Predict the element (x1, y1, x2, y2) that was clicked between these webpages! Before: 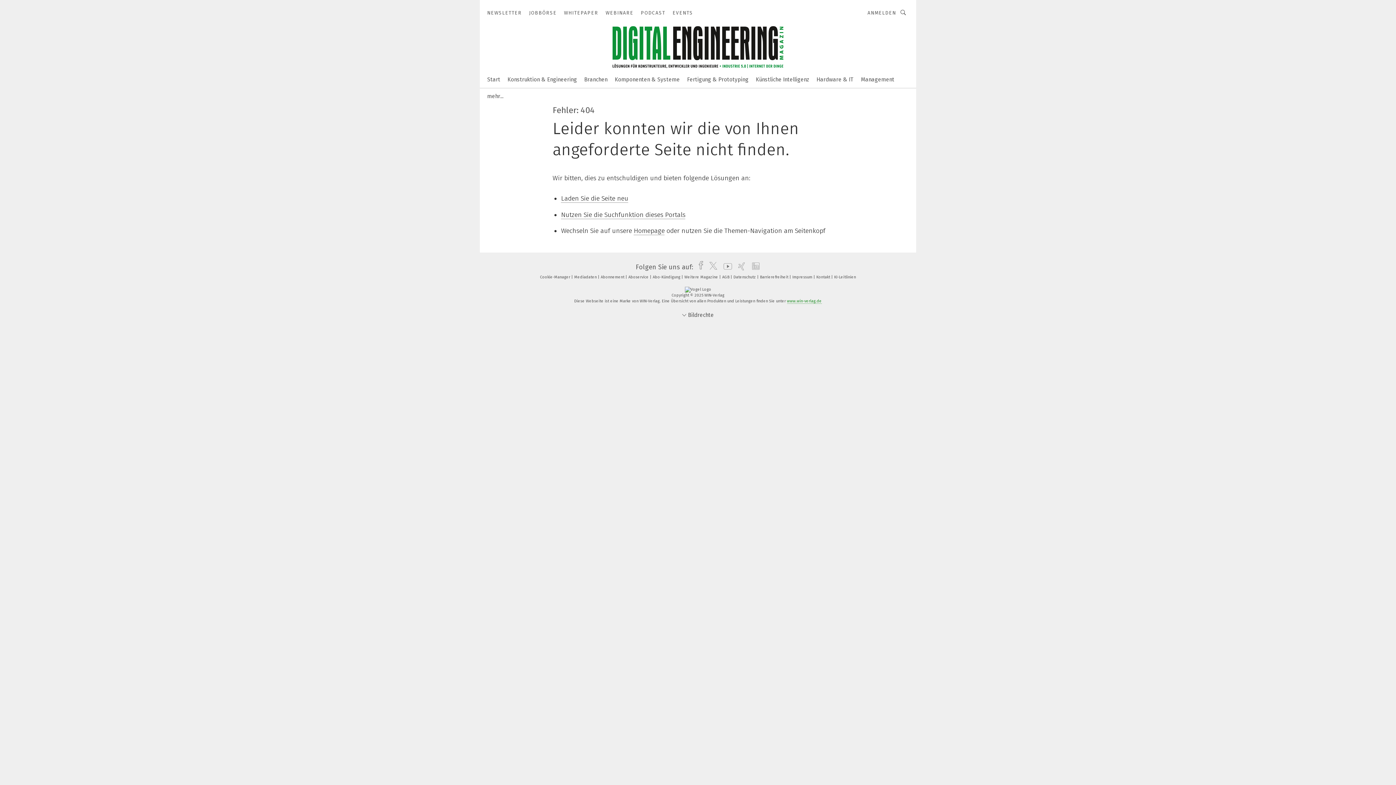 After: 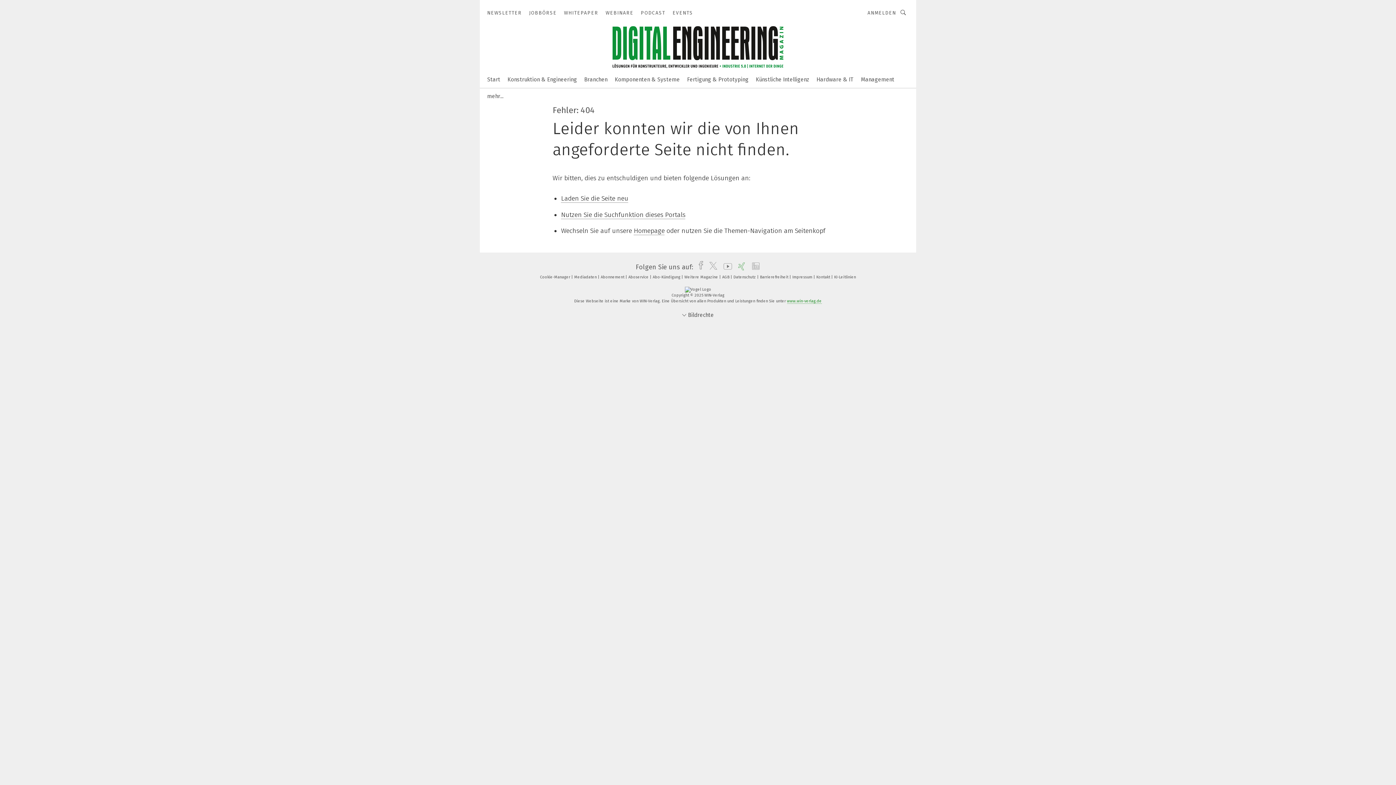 Action: bbox: (734, 263, 746, 271) label: xing